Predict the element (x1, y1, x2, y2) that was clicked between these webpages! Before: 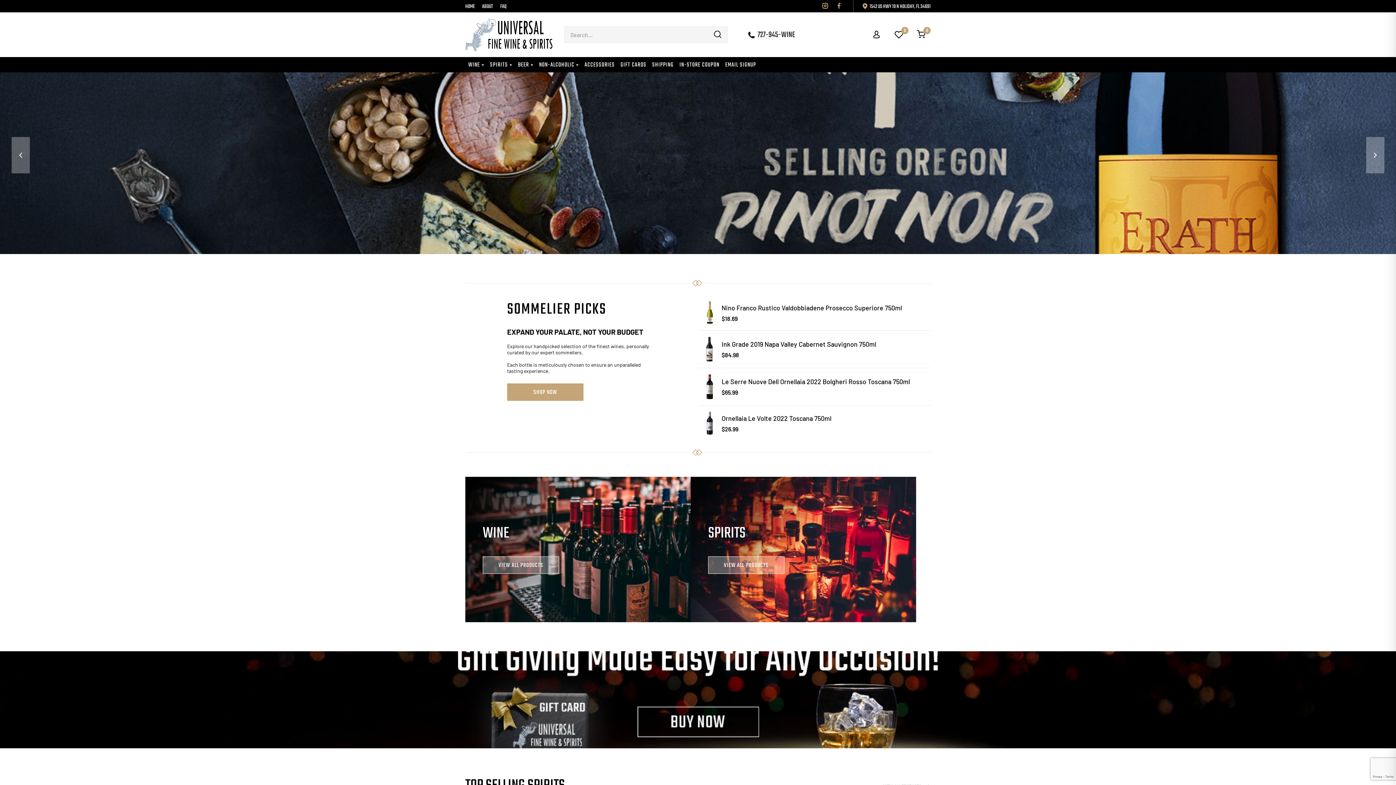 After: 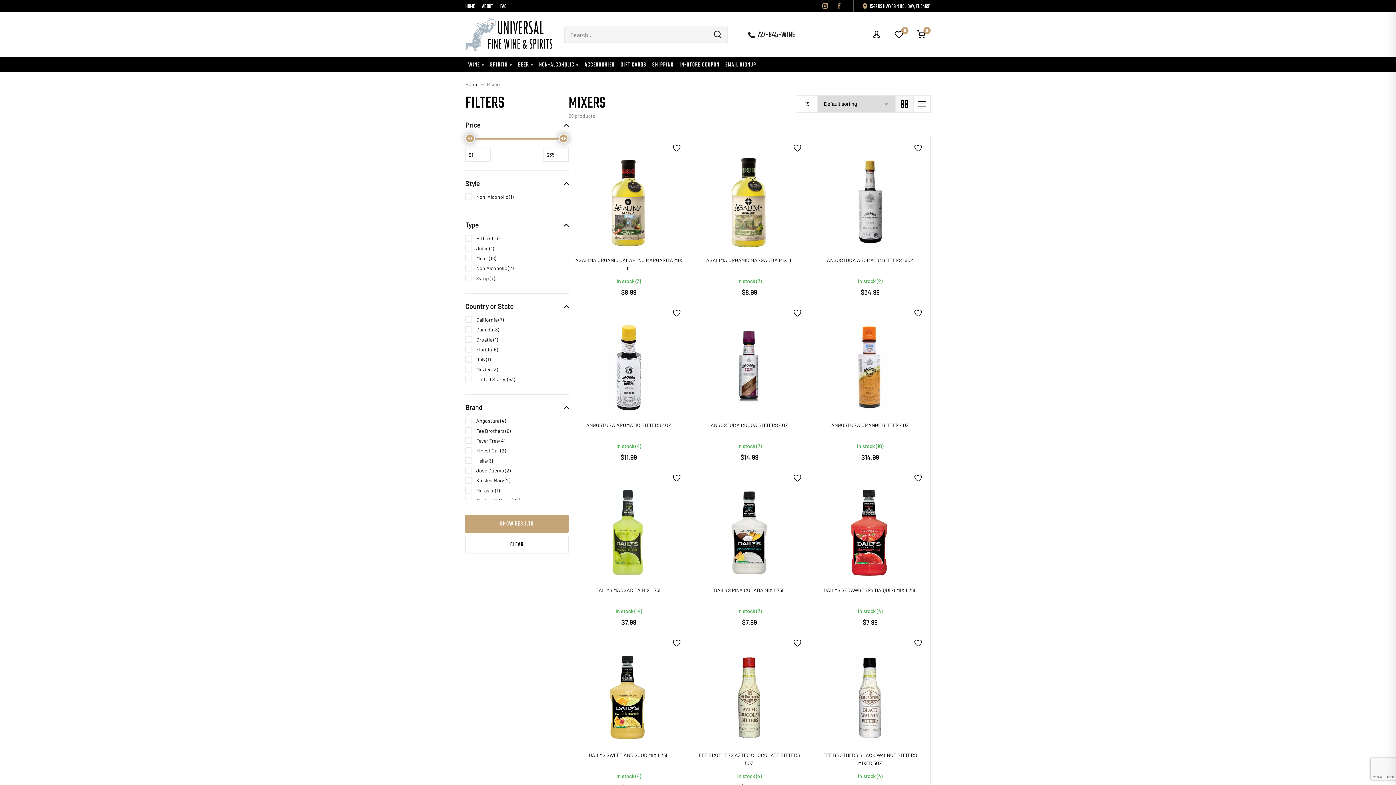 Action: bbox: (536, 57, 581, 71) label: NON-ALCOHOLIC